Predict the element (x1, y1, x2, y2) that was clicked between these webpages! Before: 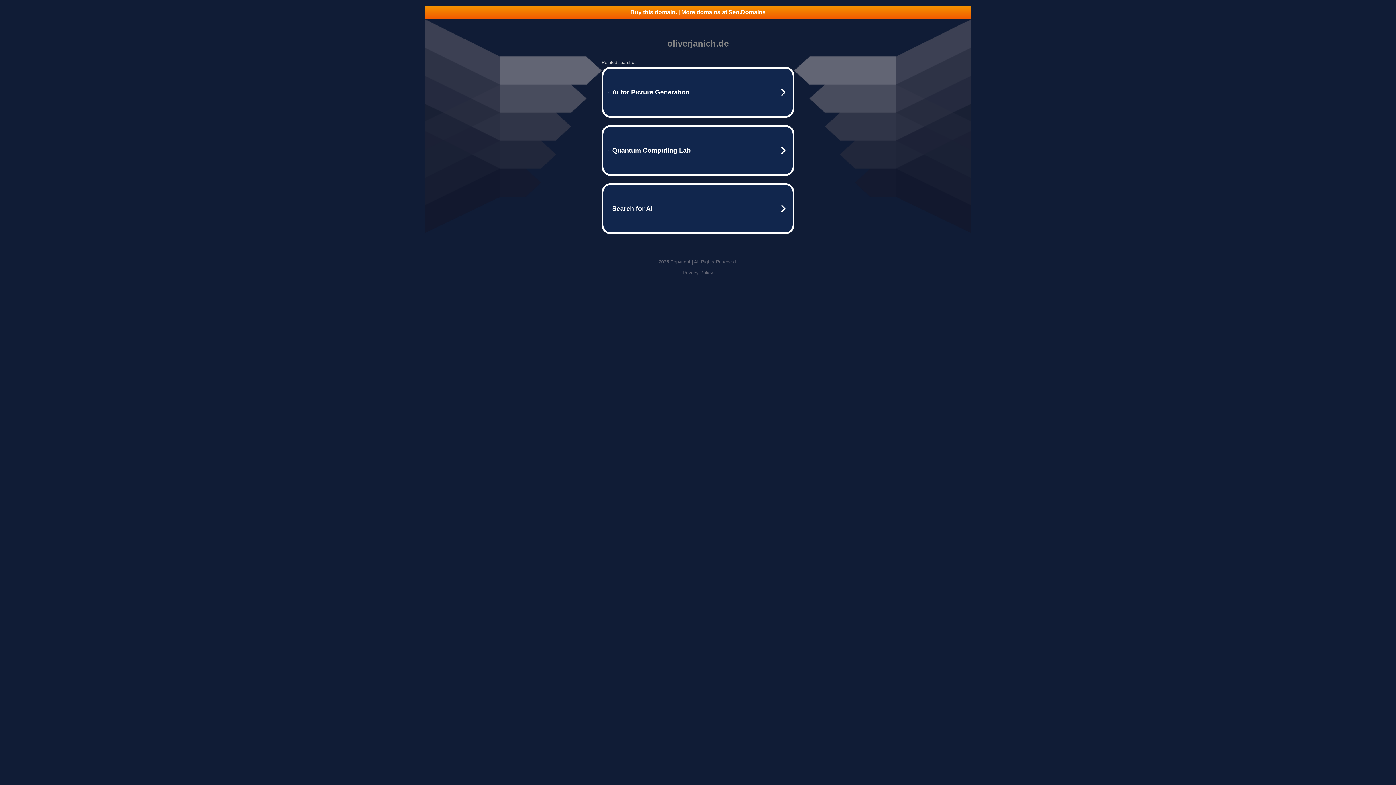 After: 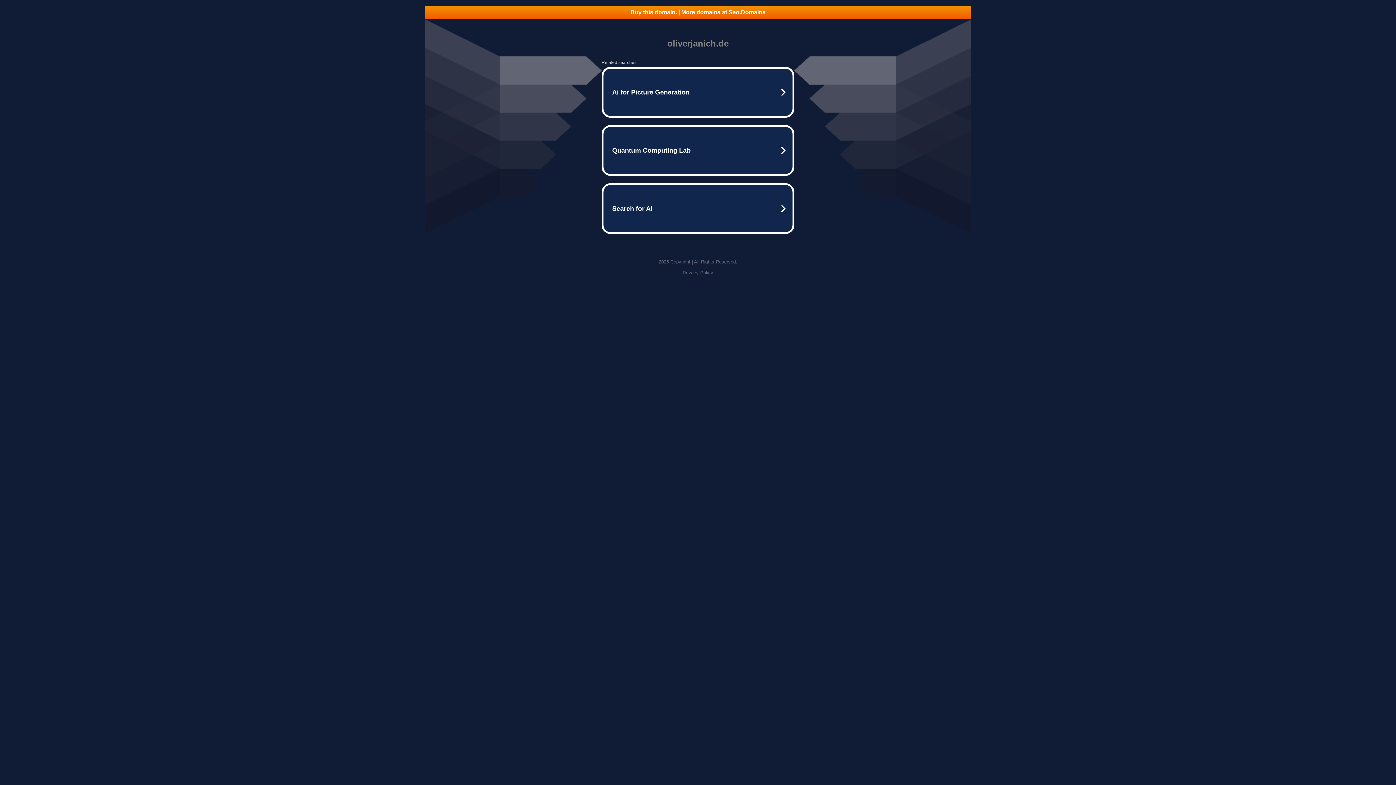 Action: label: Privacy Policy bbox: (682, 270, 713, 275)